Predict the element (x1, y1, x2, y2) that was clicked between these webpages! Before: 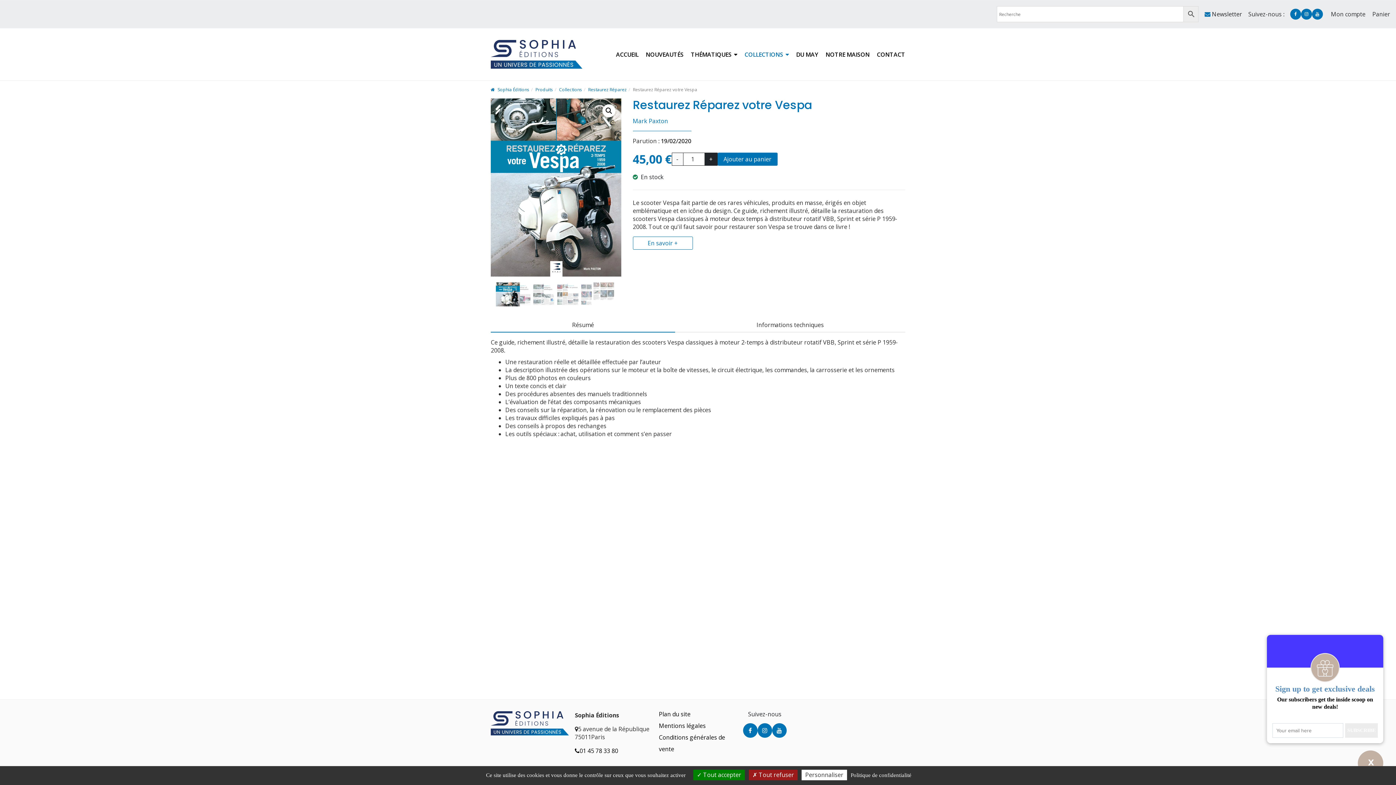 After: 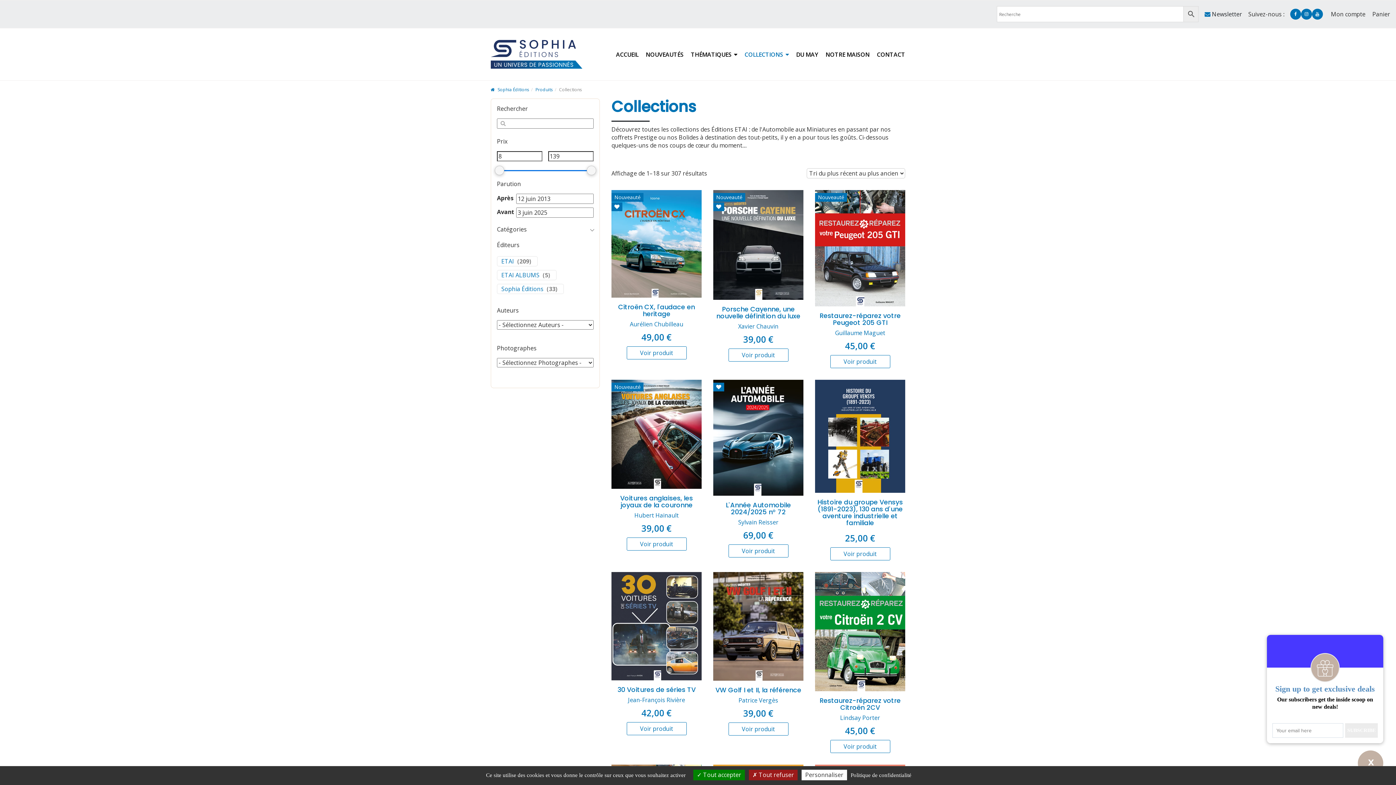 Action: bbox: (559, 86, 582, 92) label: Collections